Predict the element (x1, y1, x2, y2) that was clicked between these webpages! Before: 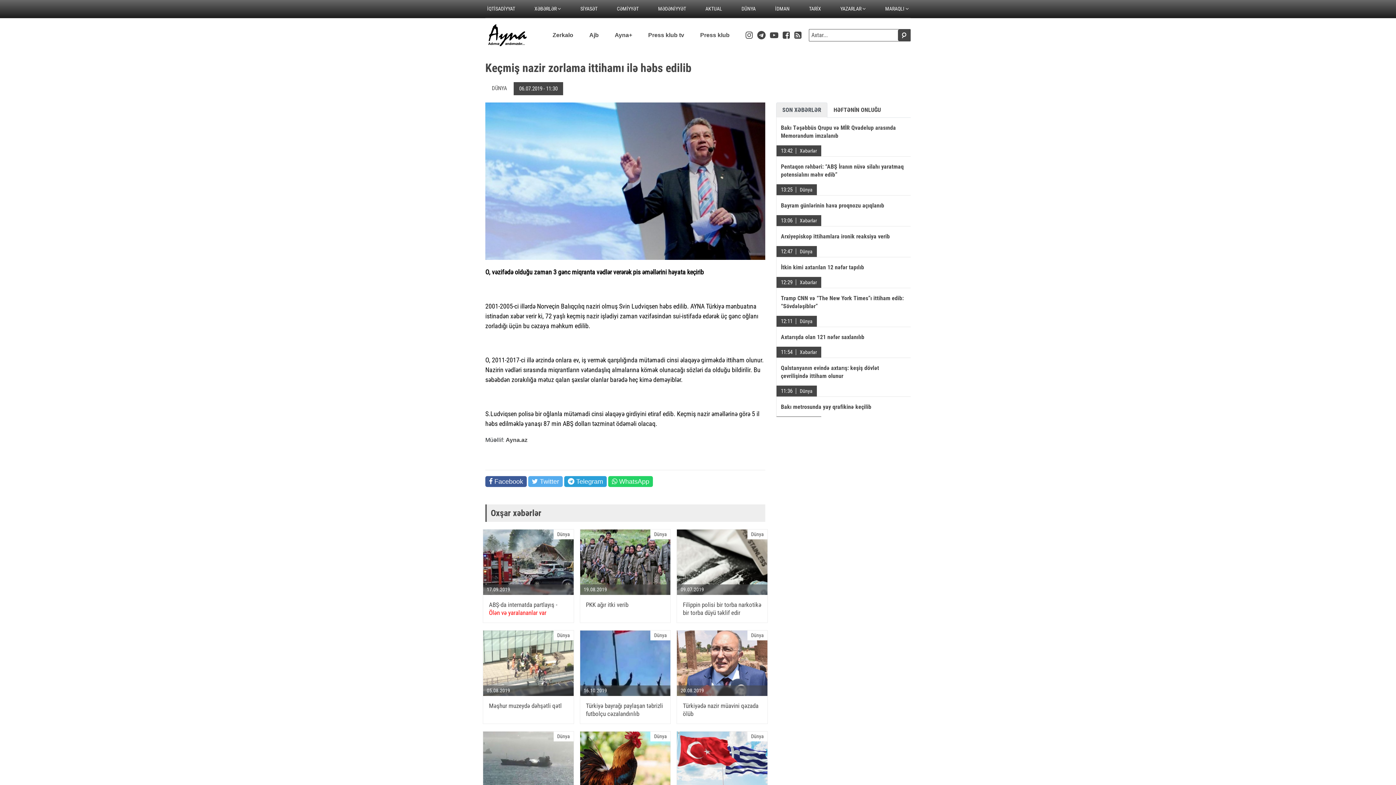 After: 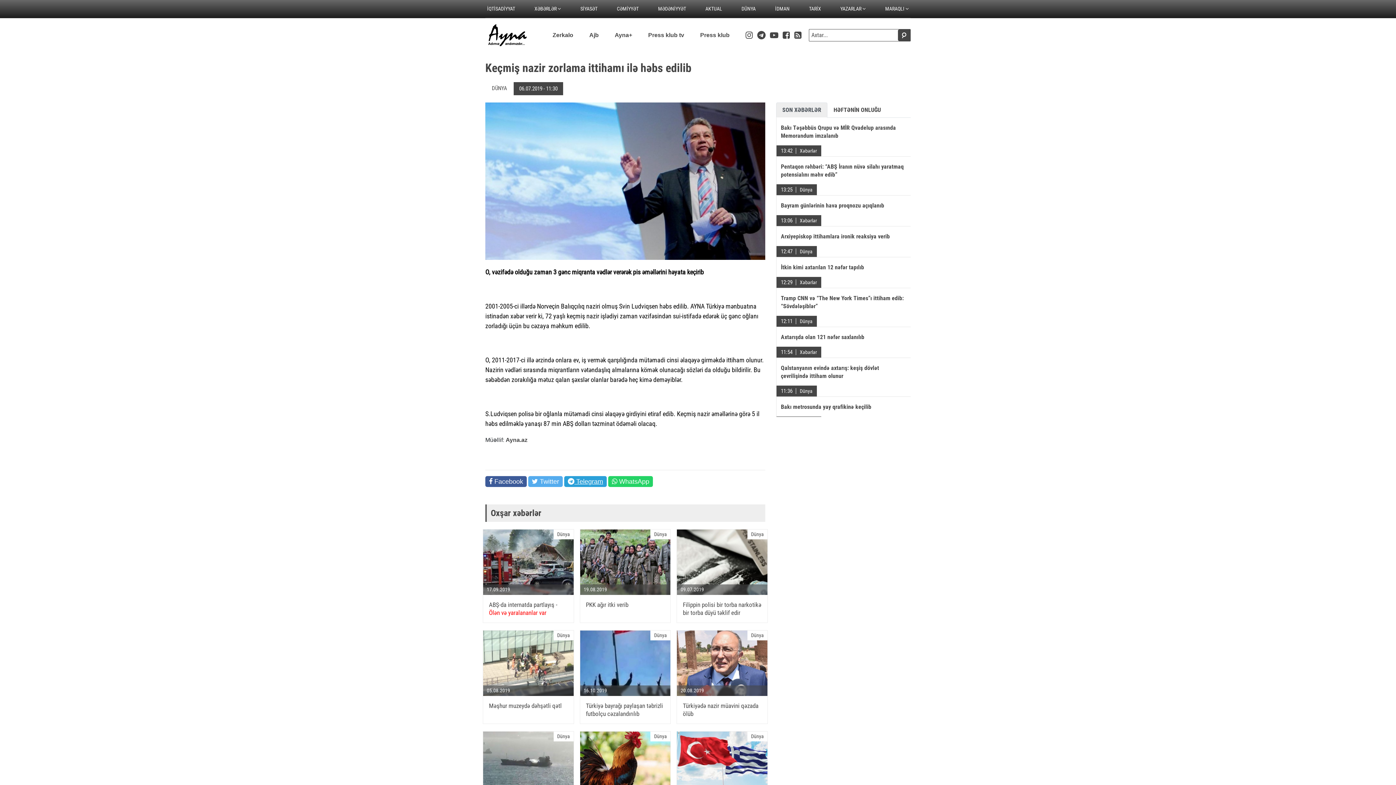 Action: label:  Telegram bbox: (564, 476, 606, 487)